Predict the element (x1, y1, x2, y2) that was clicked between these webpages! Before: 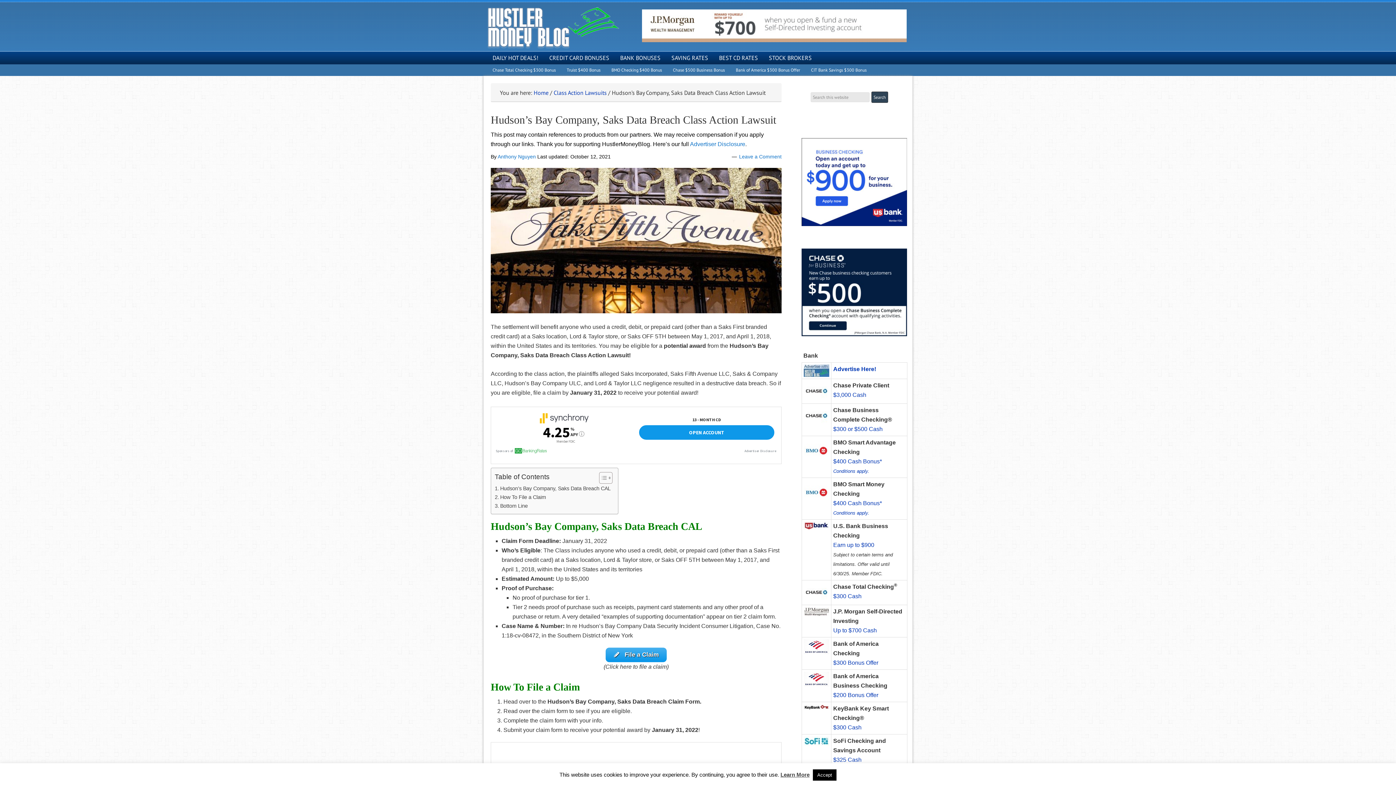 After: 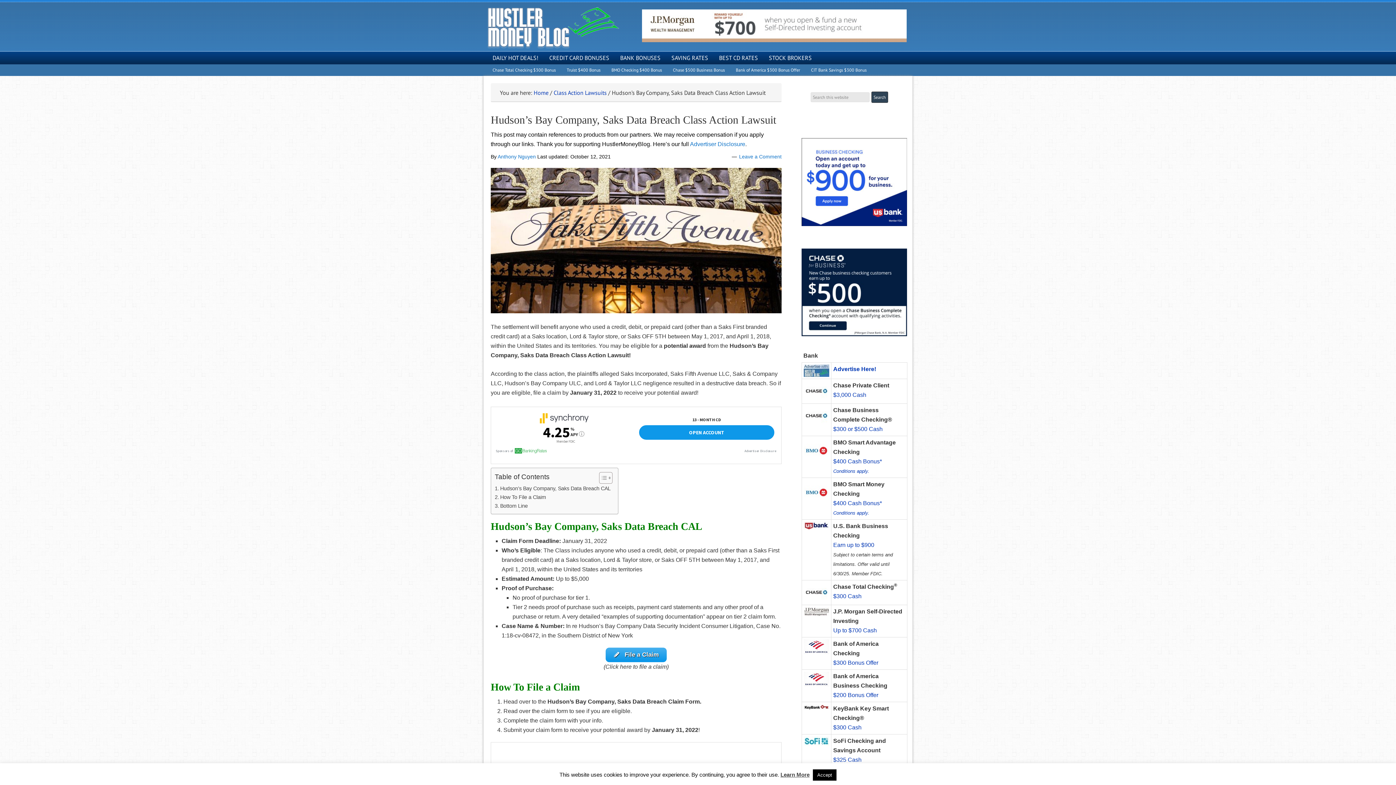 Action: bbox: (801, 138, 907, 226)